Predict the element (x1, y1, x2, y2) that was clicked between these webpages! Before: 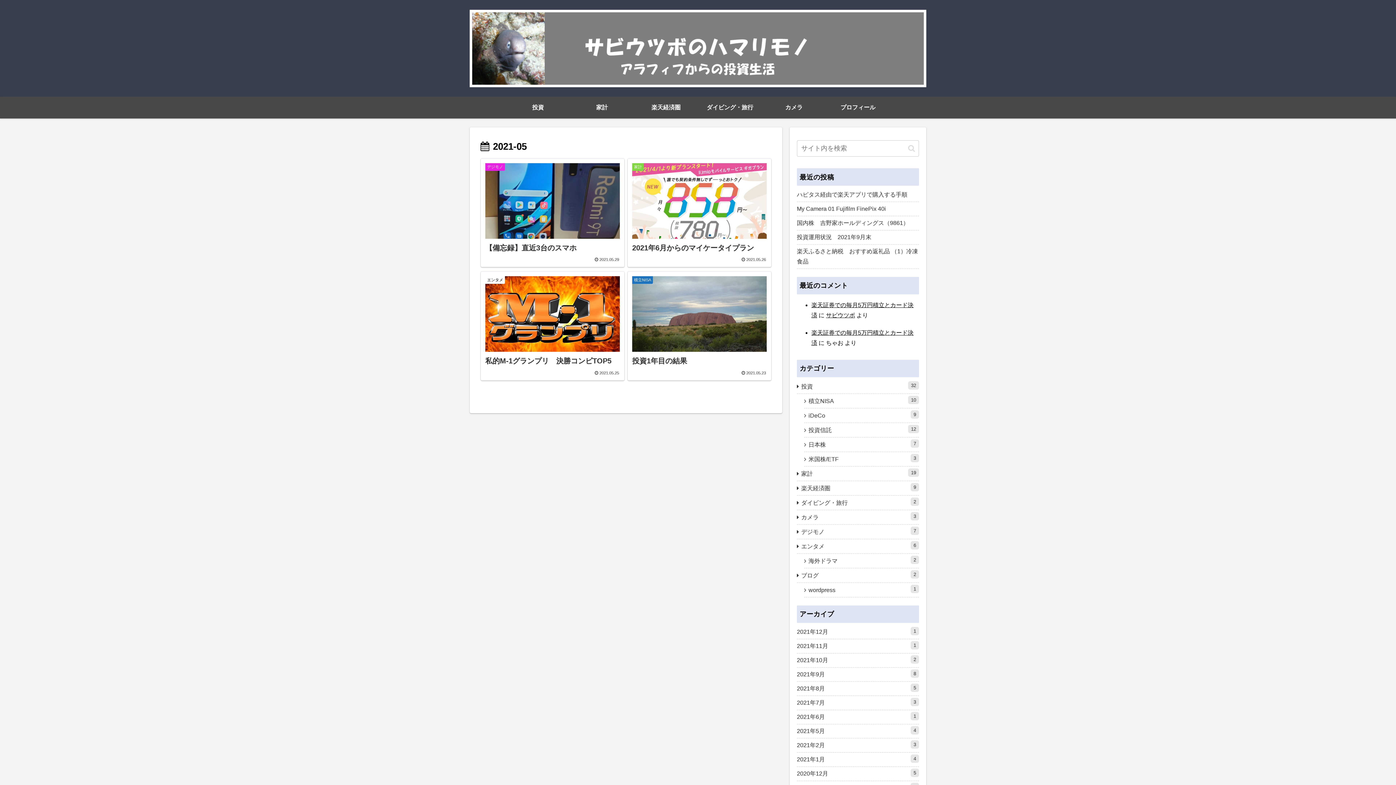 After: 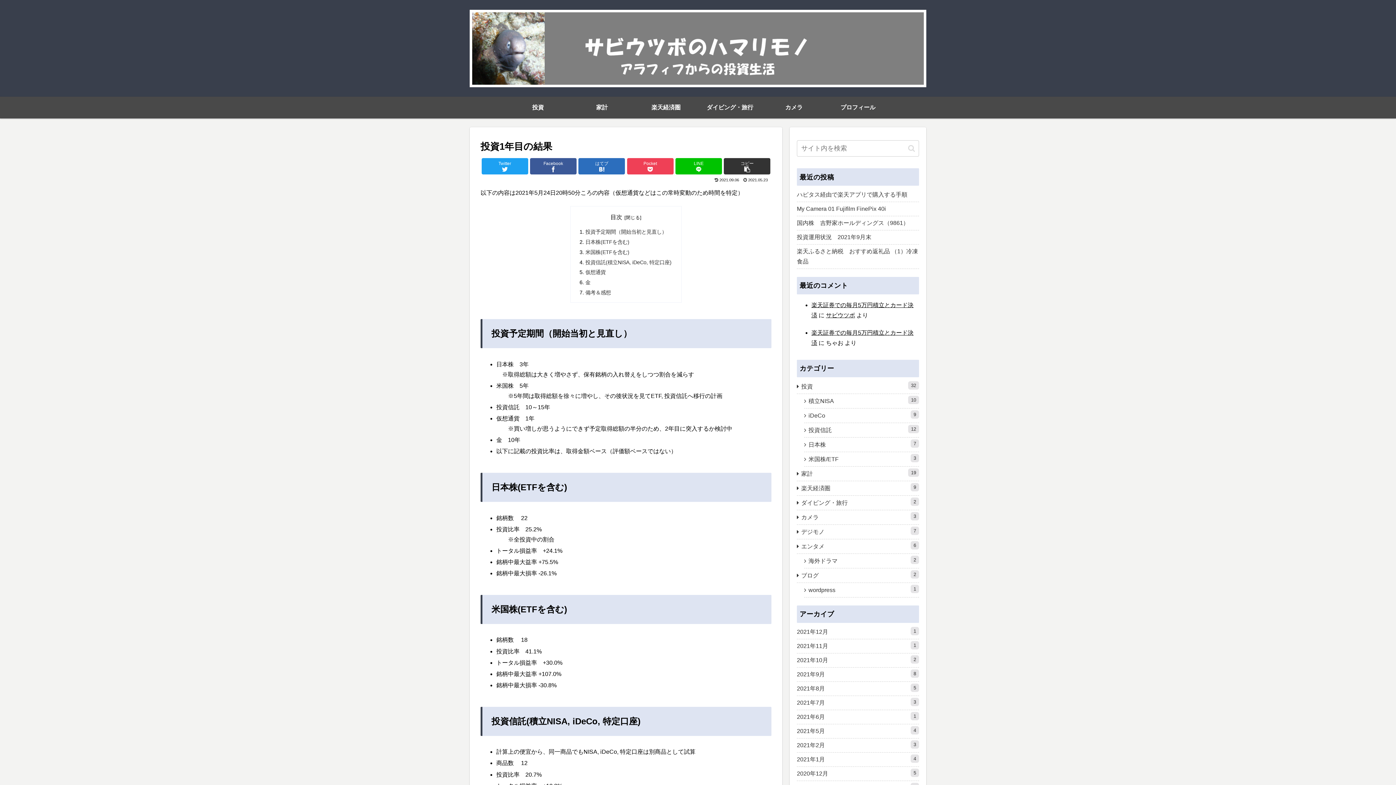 Action: bbox: (627, 271, 771, 380) label: 積立NISA
投資1年目の結果
 2021.05.23